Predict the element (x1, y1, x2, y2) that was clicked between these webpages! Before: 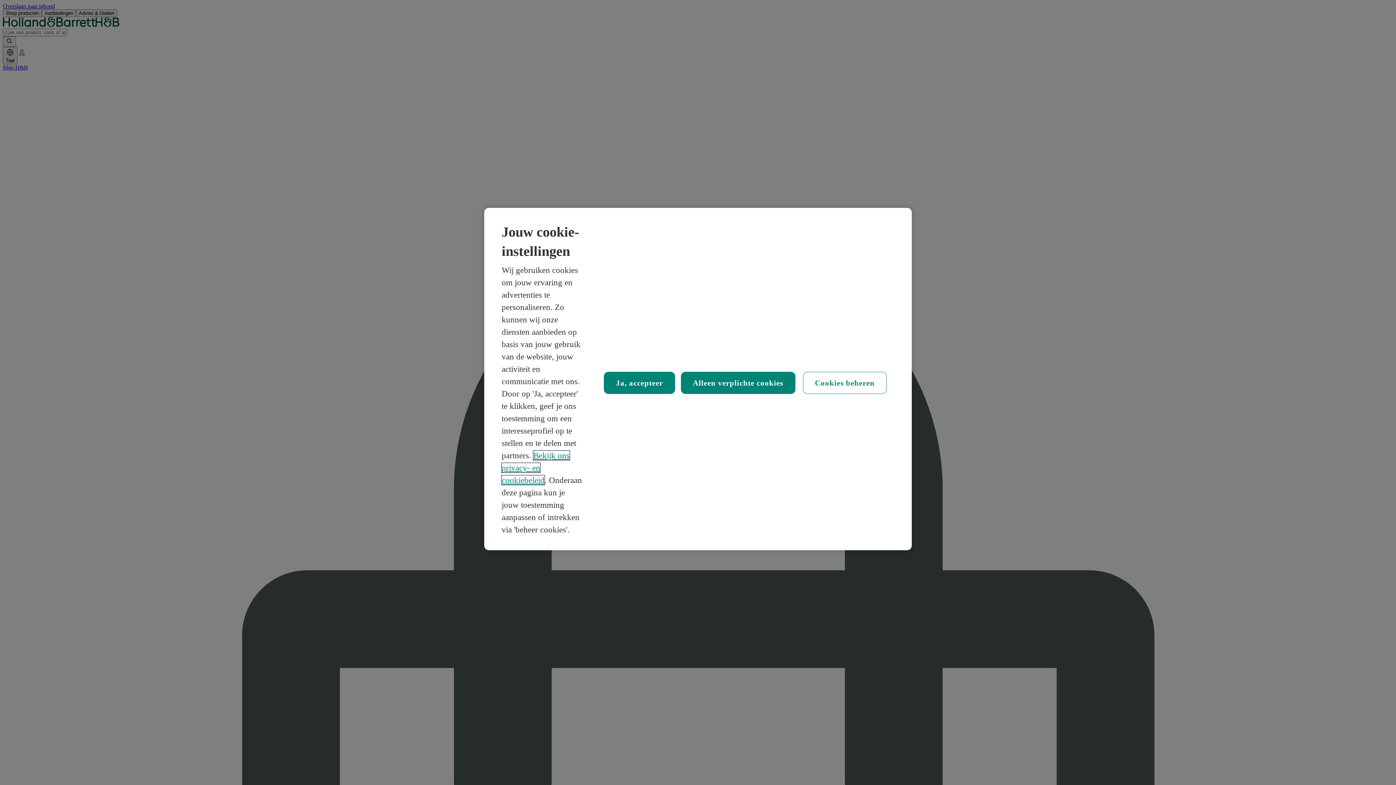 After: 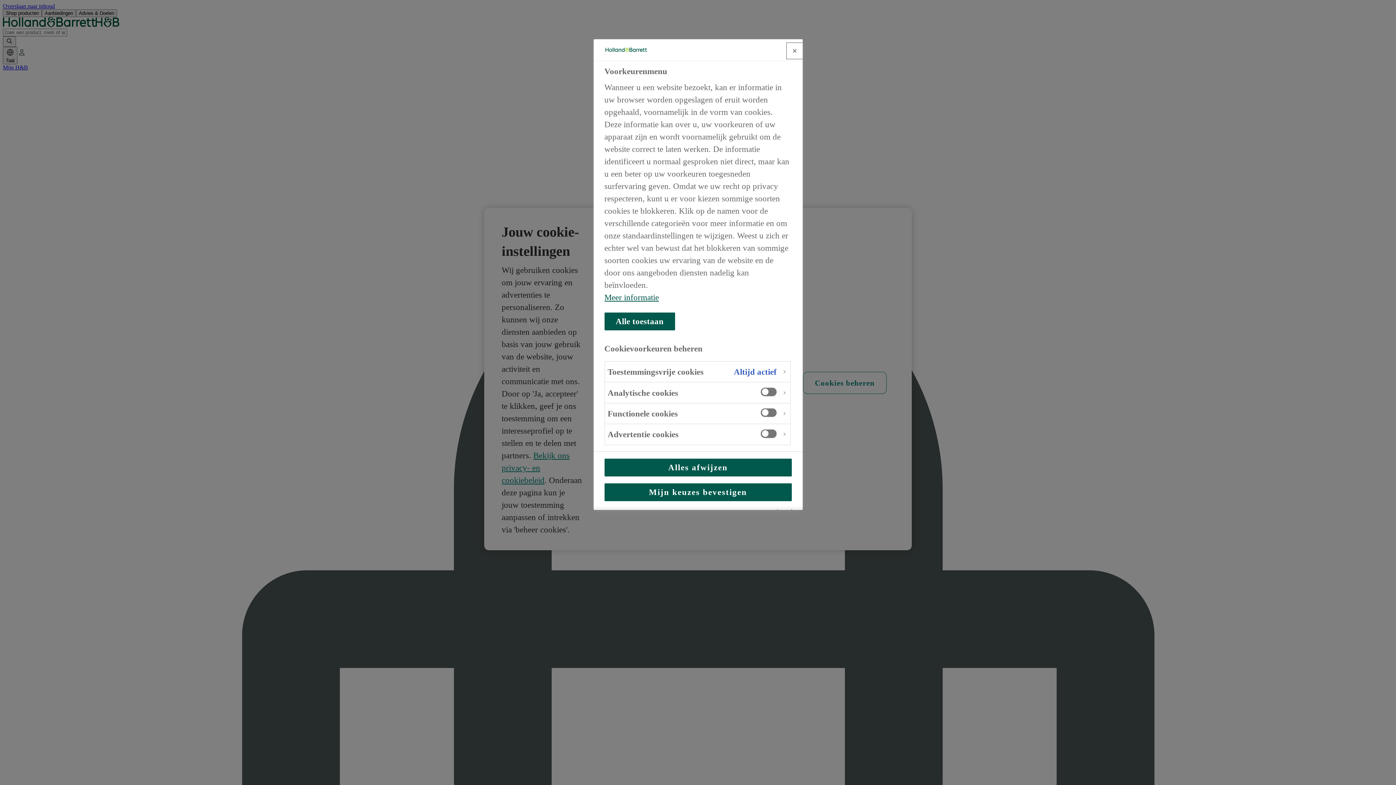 Action: label: Cookies beheren bbox: (803, 371, 886, 394)